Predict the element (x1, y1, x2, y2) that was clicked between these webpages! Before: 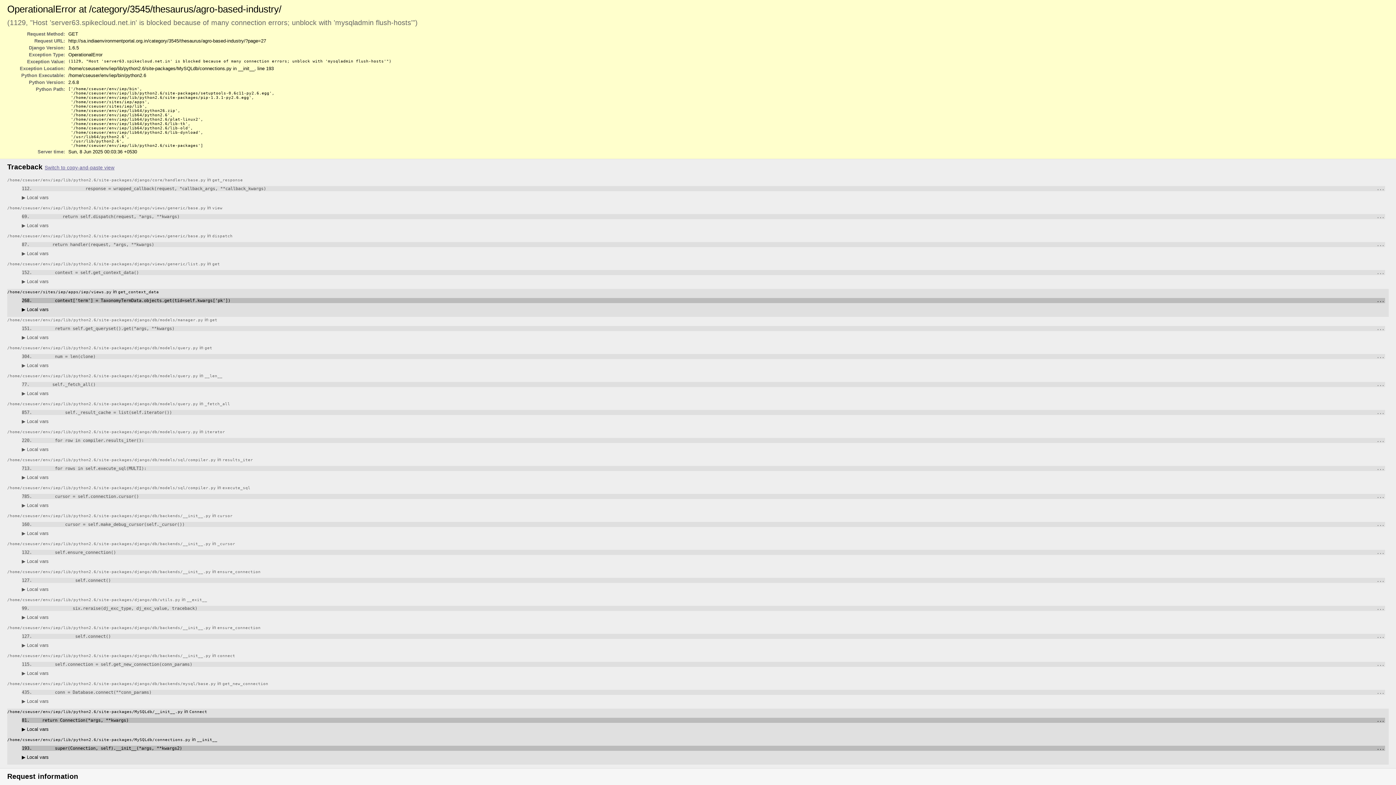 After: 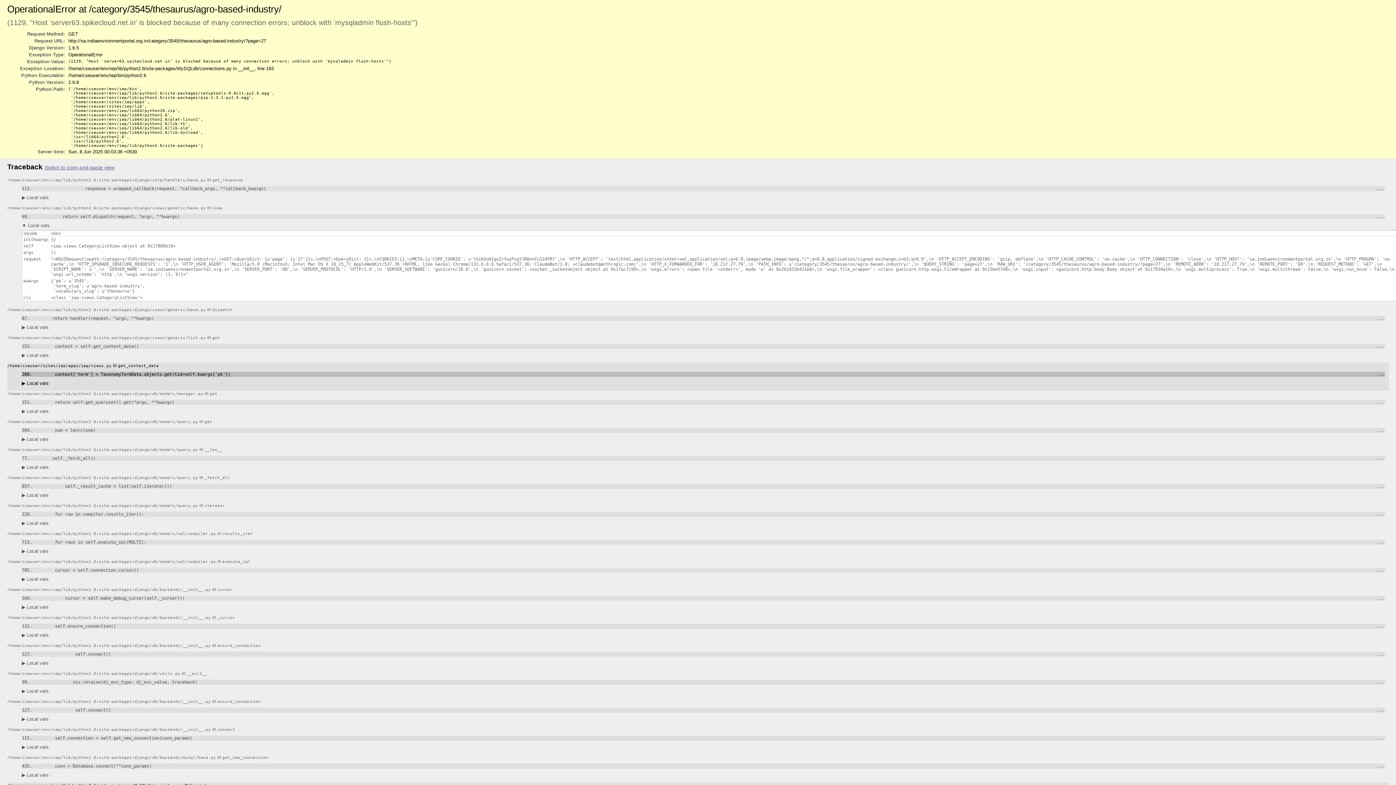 Action: bbox: (21, 222, 48, 228) label: ▶ Local vars